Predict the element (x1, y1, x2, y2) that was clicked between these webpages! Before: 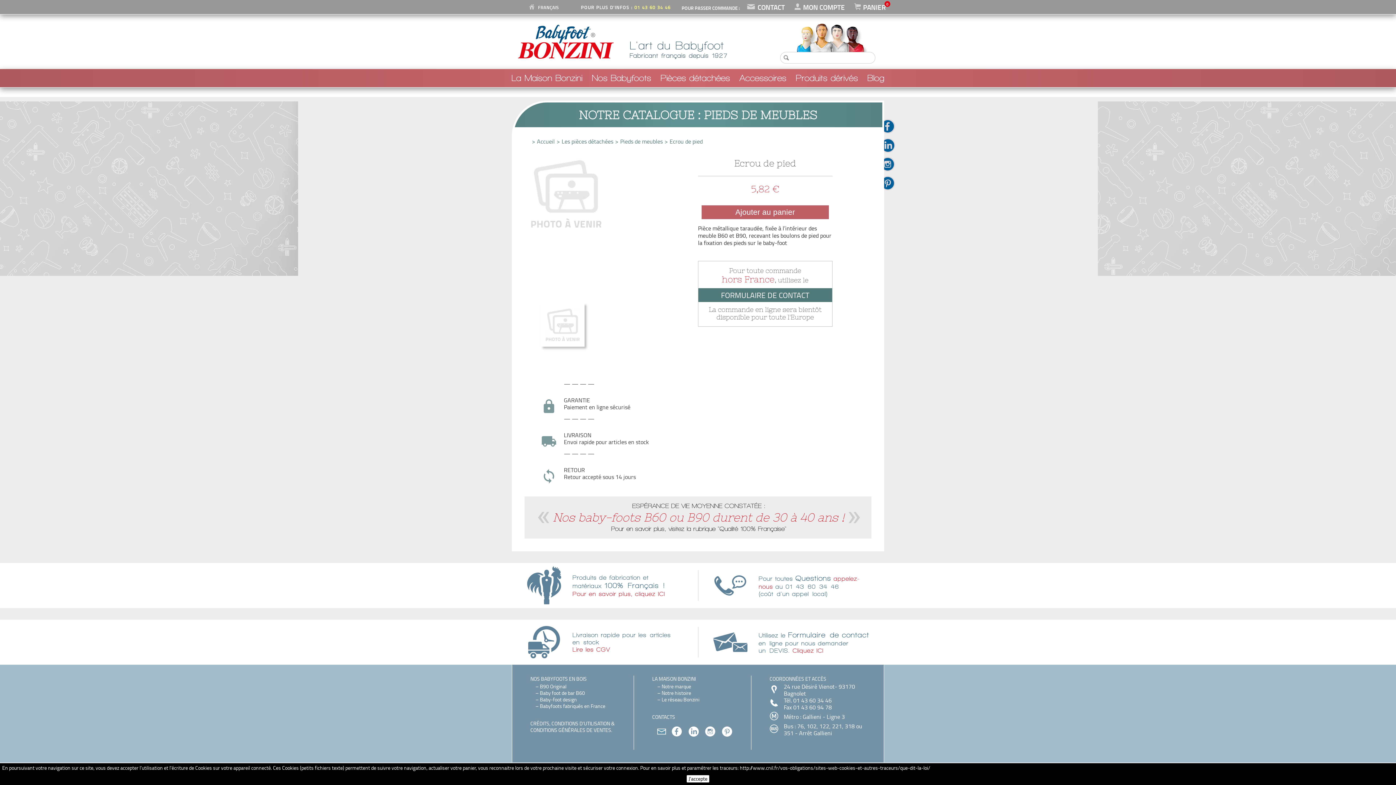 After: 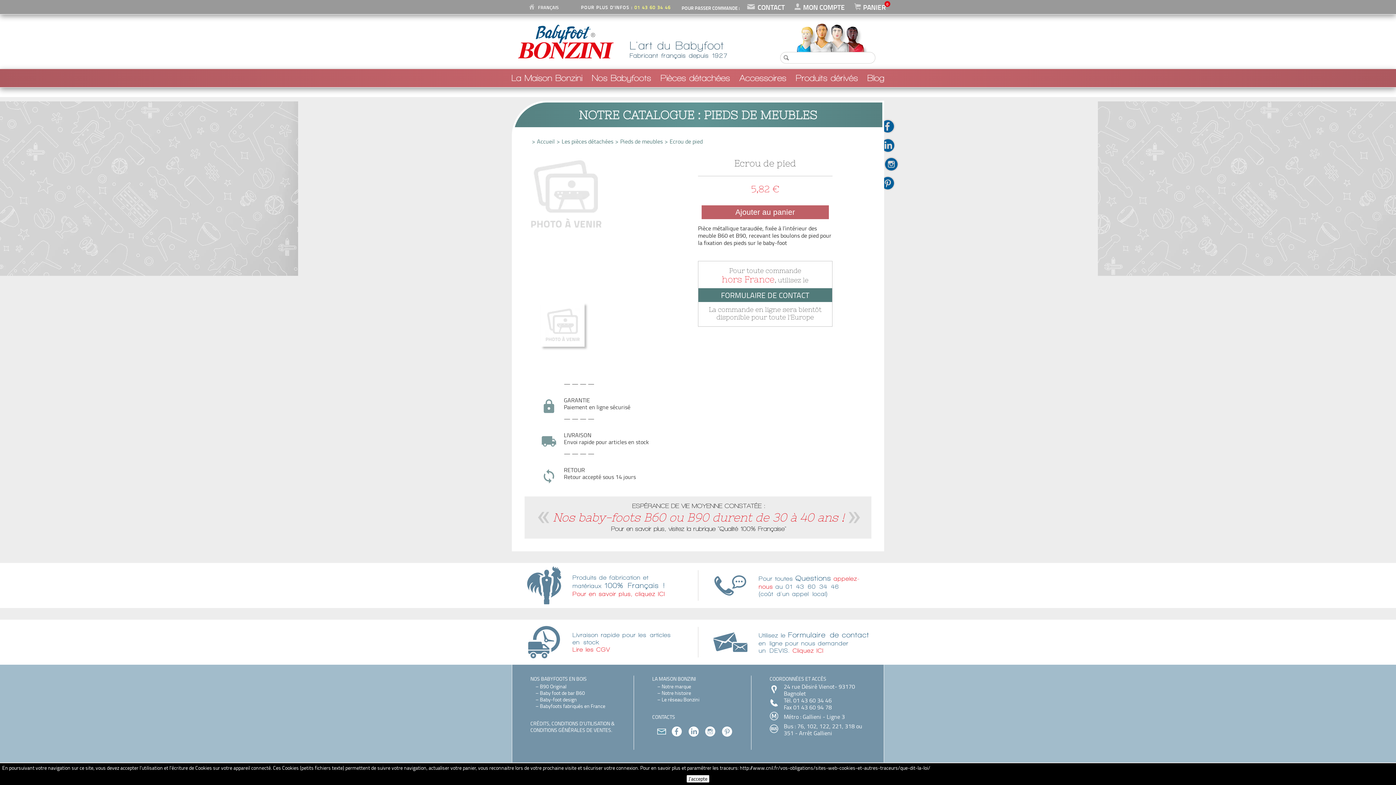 Action: label:   bbox: (884, 157, 898, 171)